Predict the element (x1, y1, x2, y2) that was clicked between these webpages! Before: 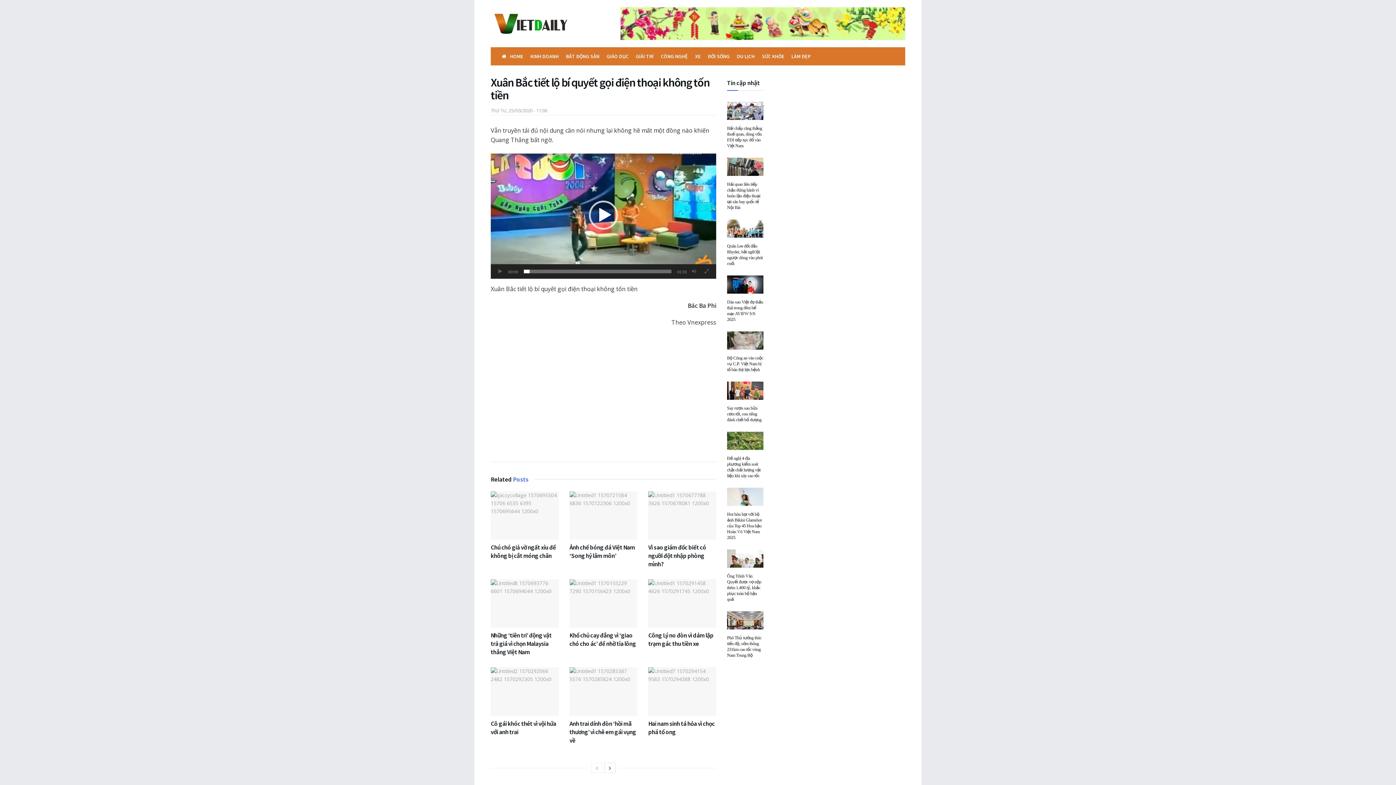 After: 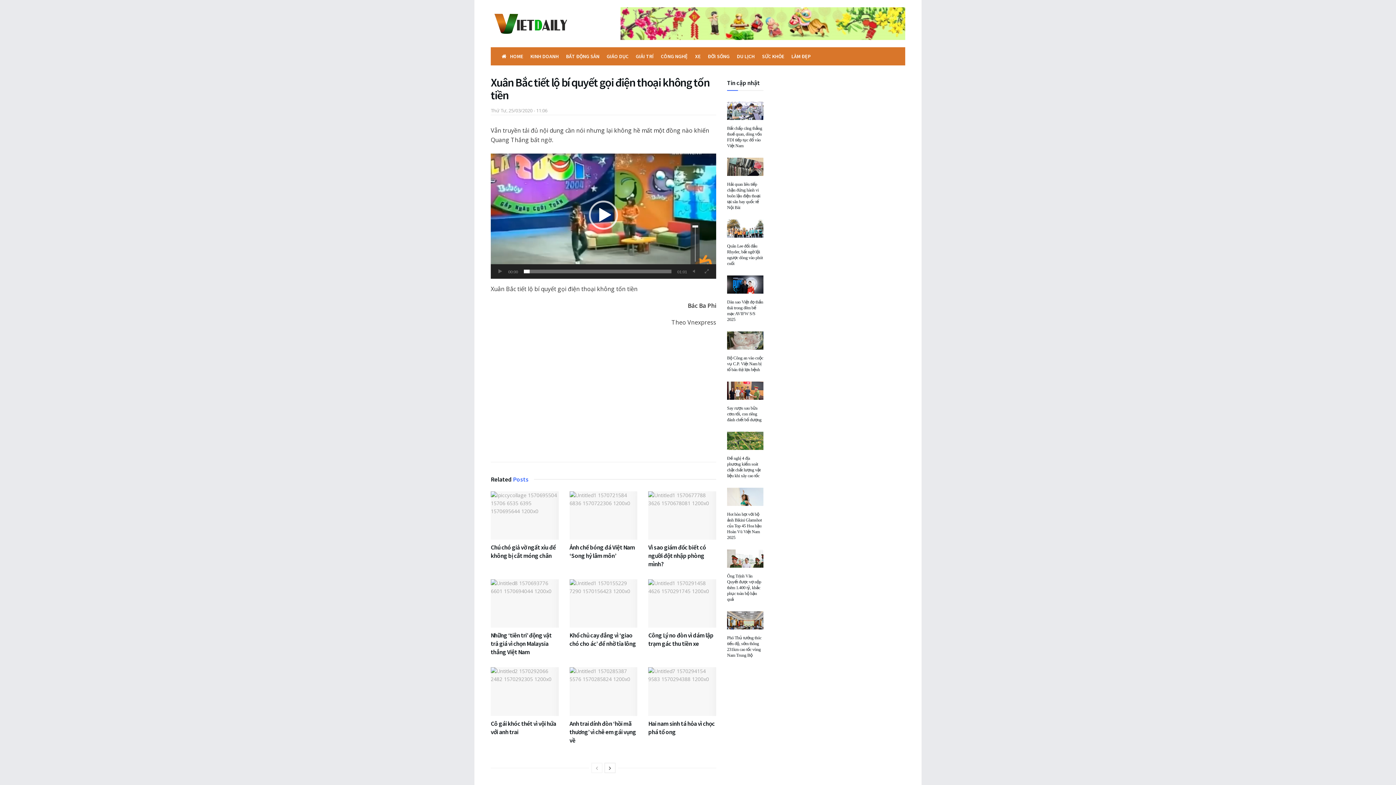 Action: bbox: (690, 267, 697, 275) label: Tắt tiếng